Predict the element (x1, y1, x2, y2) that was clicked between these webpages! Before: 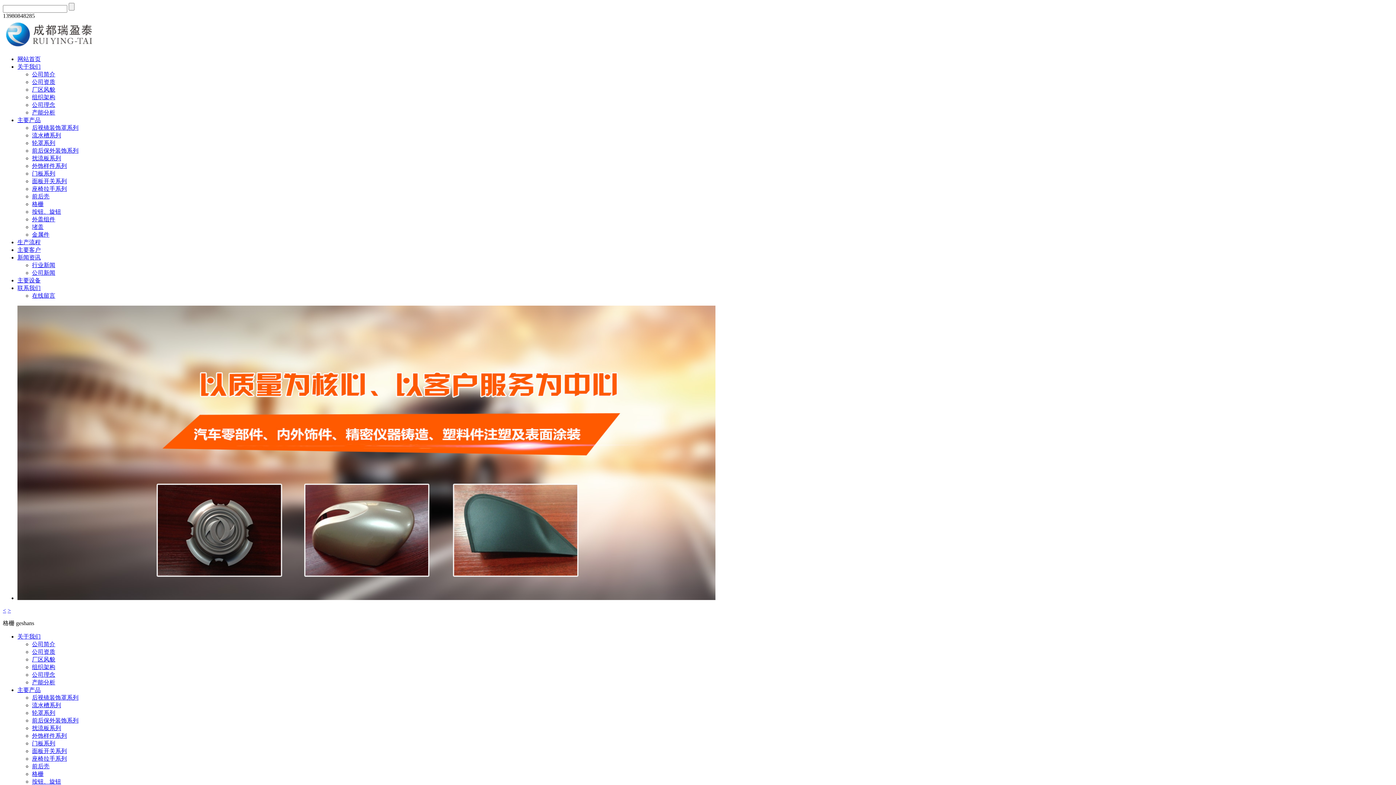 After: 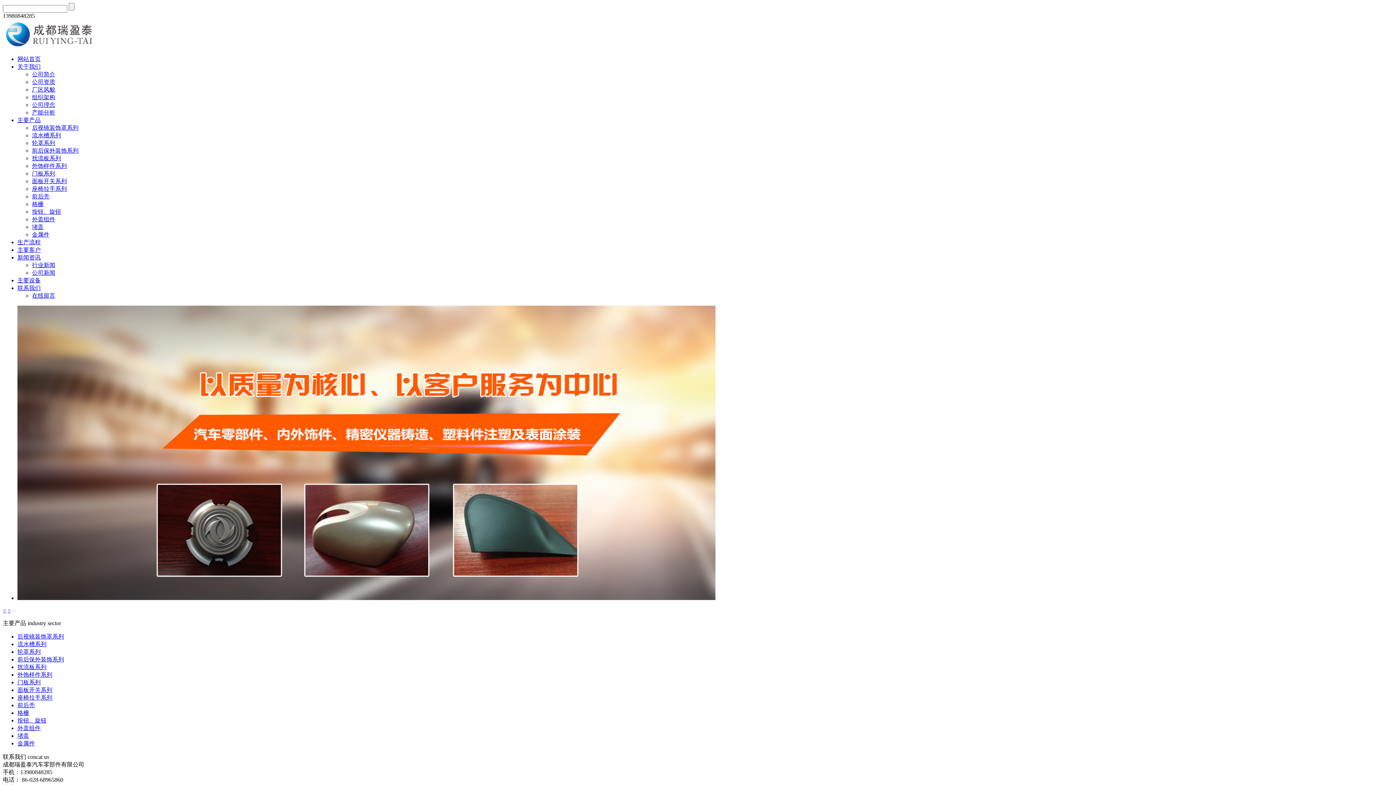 Action: bbox: (32, 132, 61, 138) label: 流水槽系列